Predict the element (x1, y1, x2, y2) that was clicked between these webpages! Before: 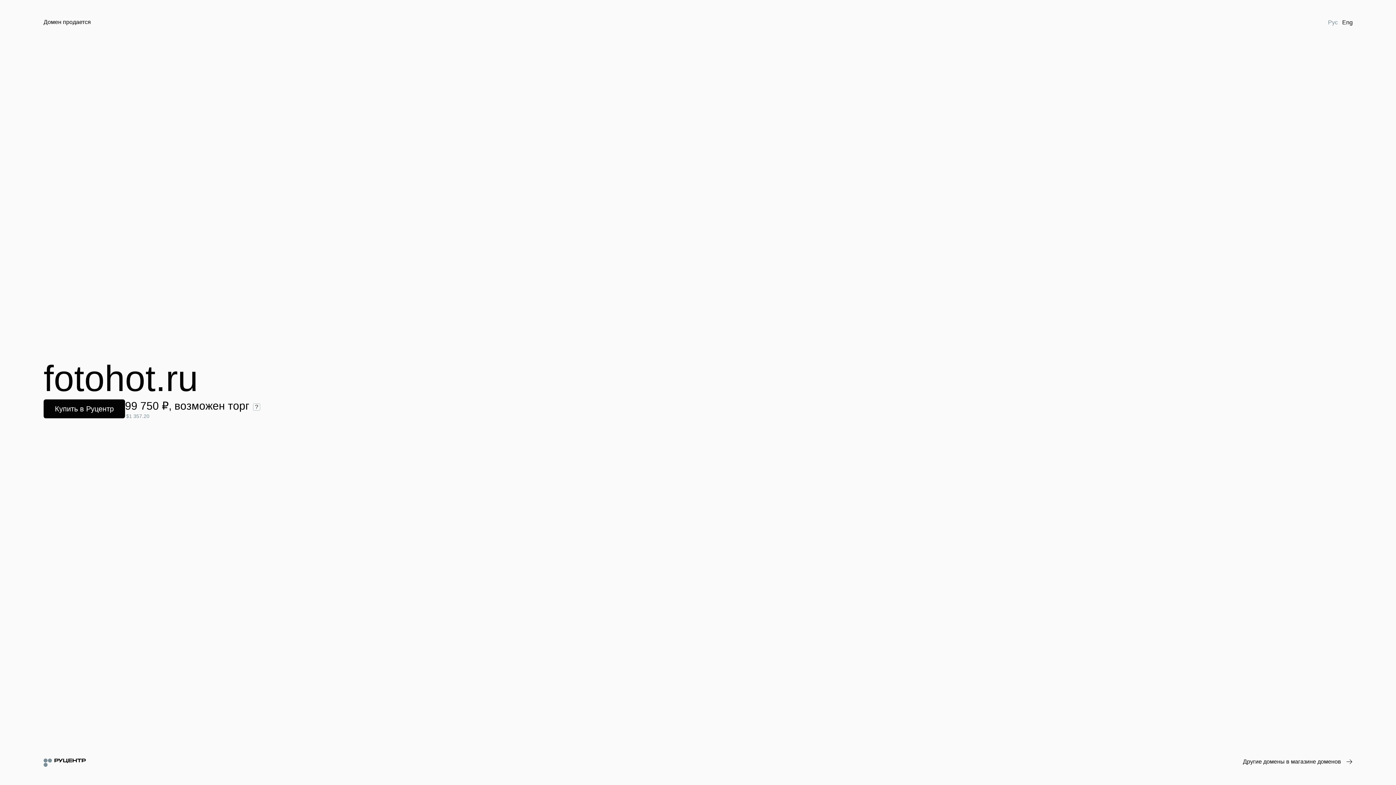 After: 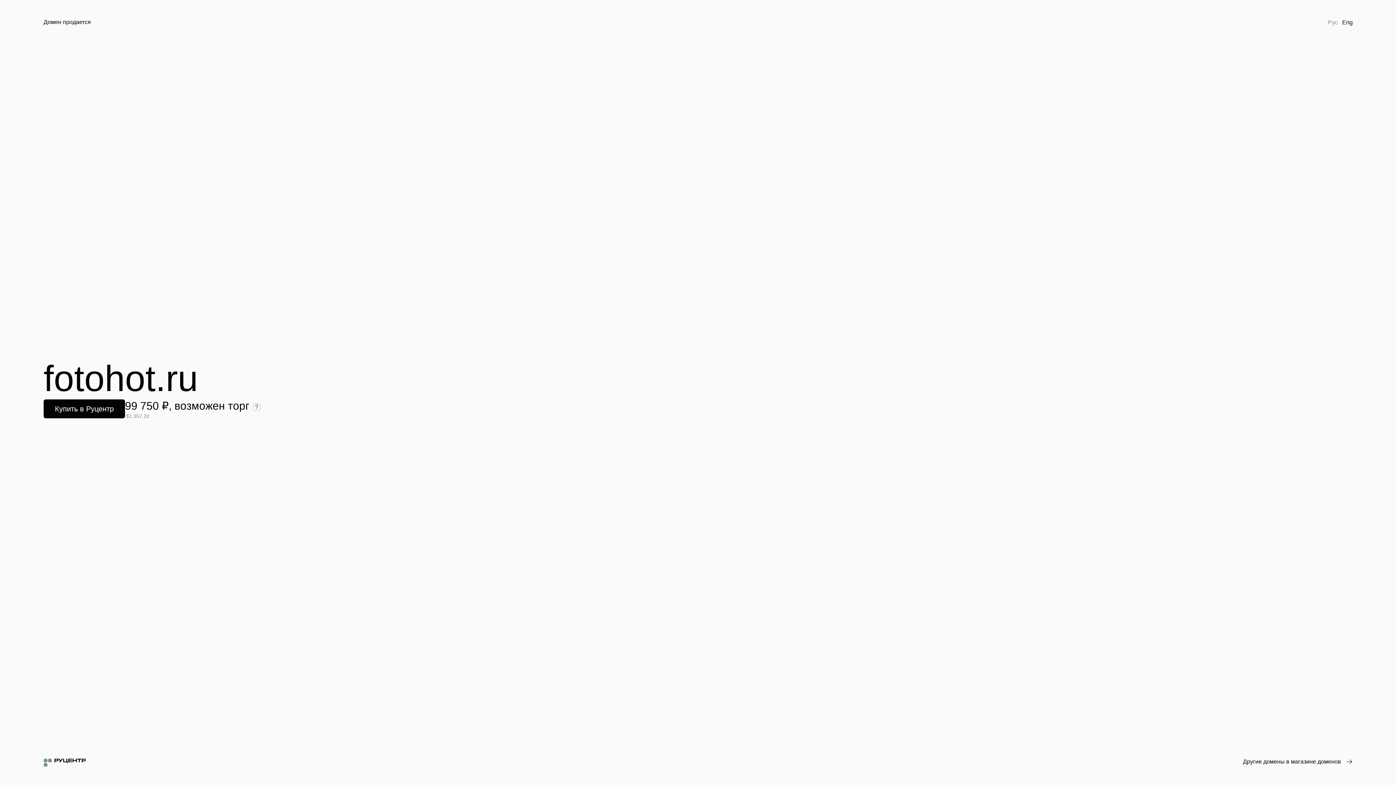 Action: label: Рус bbox: (1326, 18, 1340, 26)